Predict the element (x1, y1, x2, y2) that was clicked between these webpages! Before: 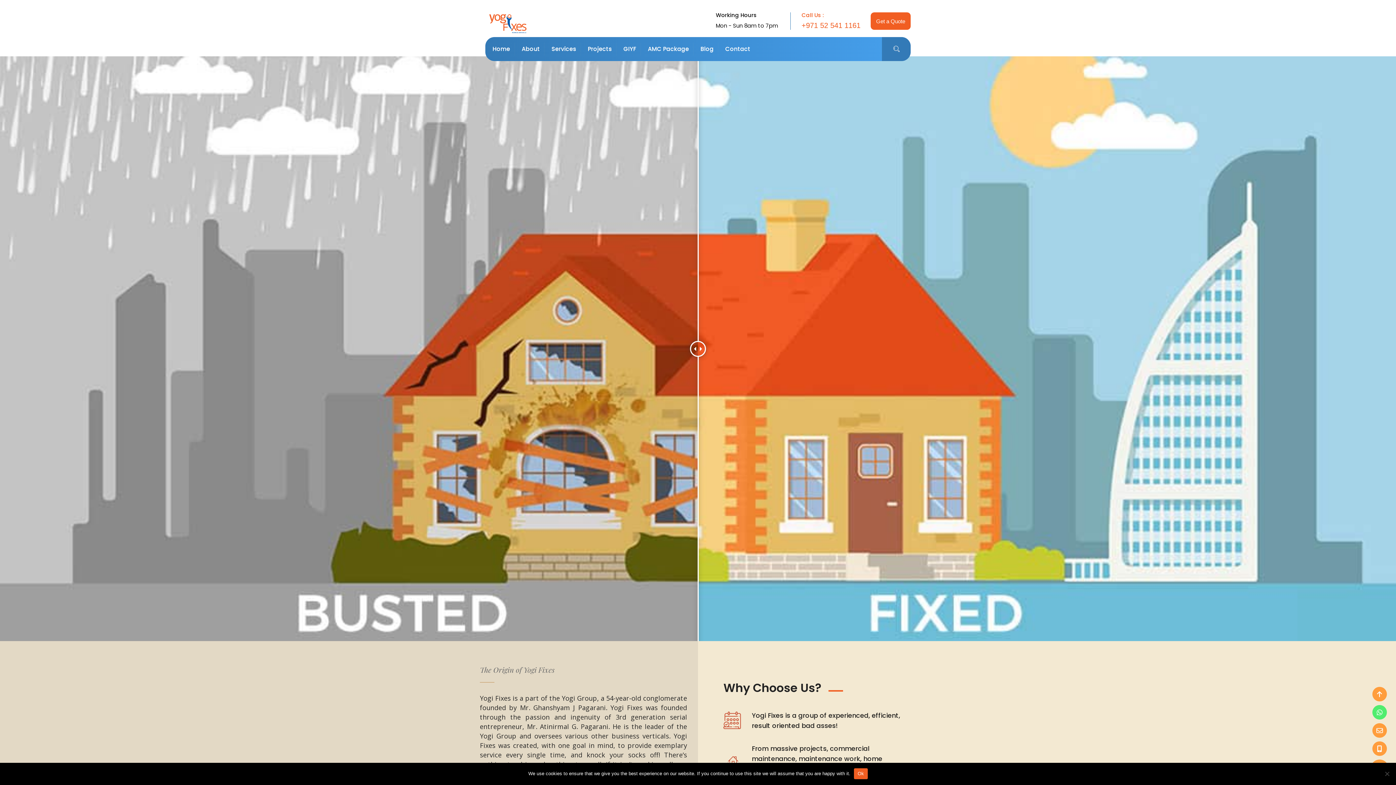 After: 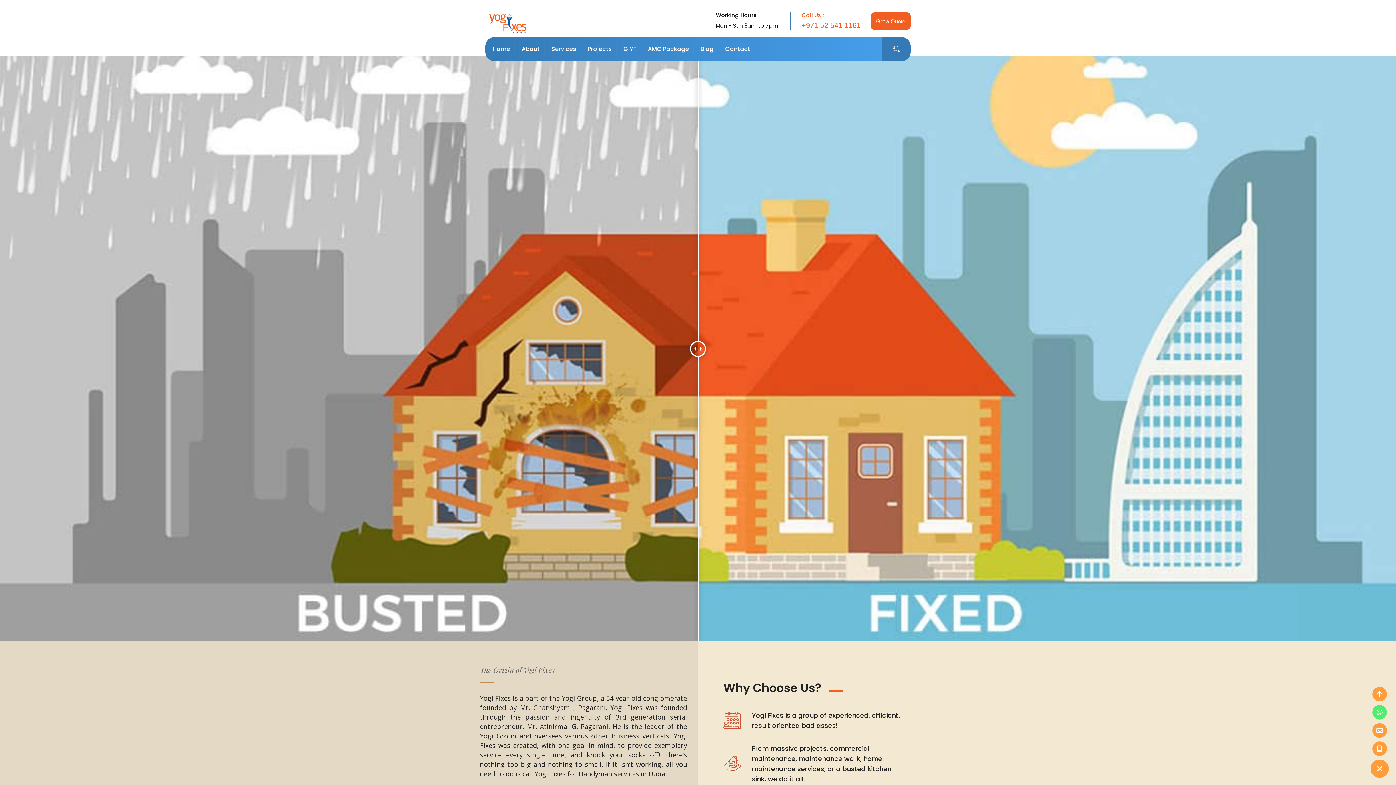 Action: label: Ok bbox: (854, 768, 867, 779)